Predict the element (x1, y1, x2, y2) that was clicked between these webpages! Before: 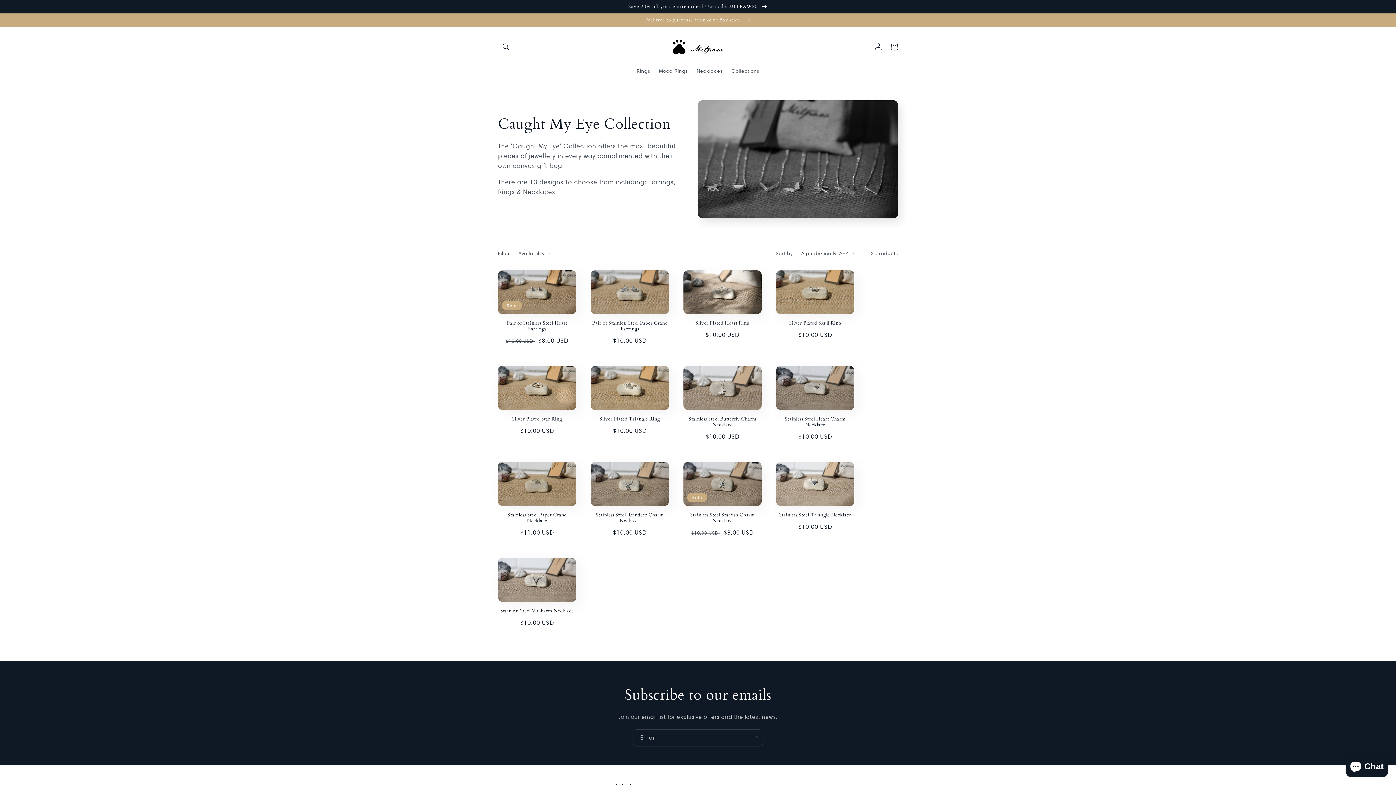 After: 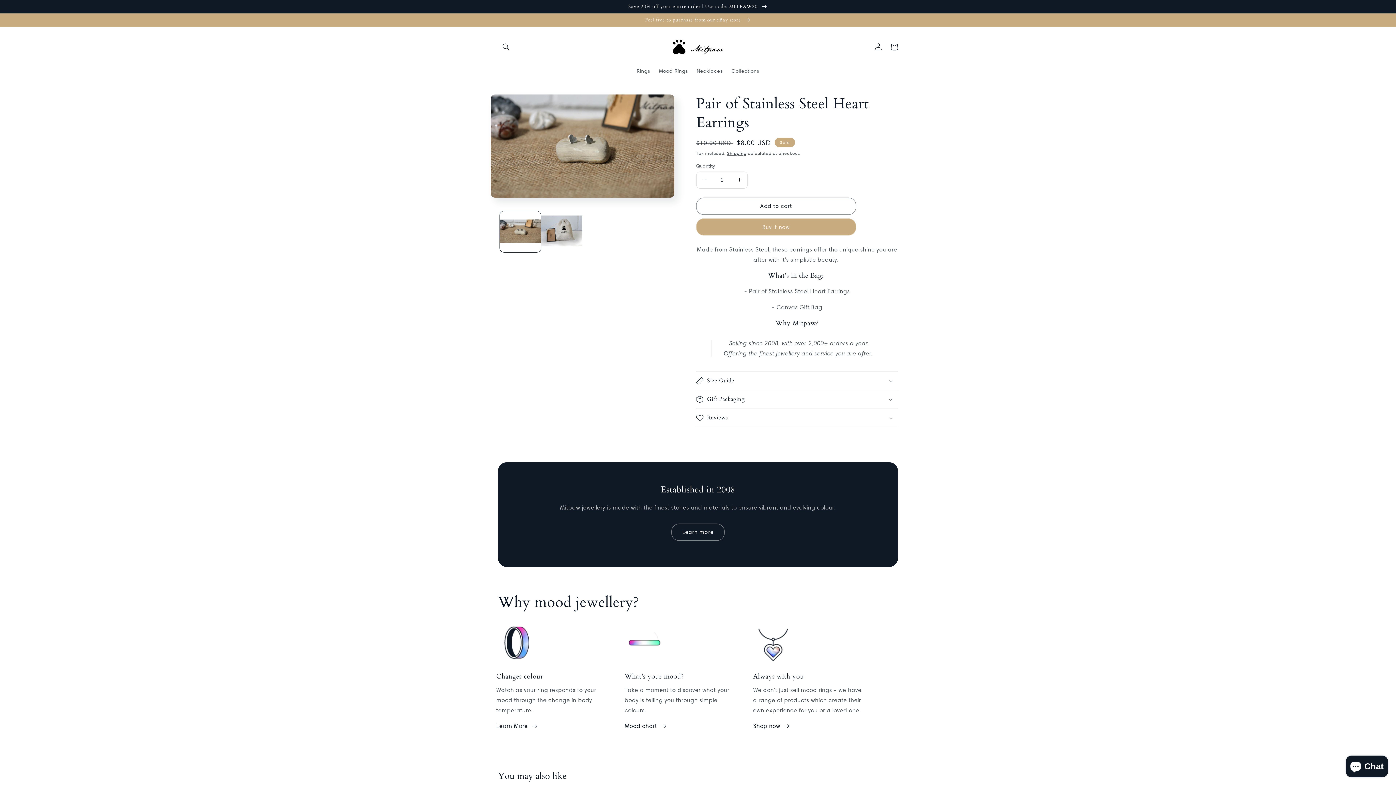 Action: label: Pair of Stainless Steel Heart Earrings bbox: (498, 320, 576, 332)